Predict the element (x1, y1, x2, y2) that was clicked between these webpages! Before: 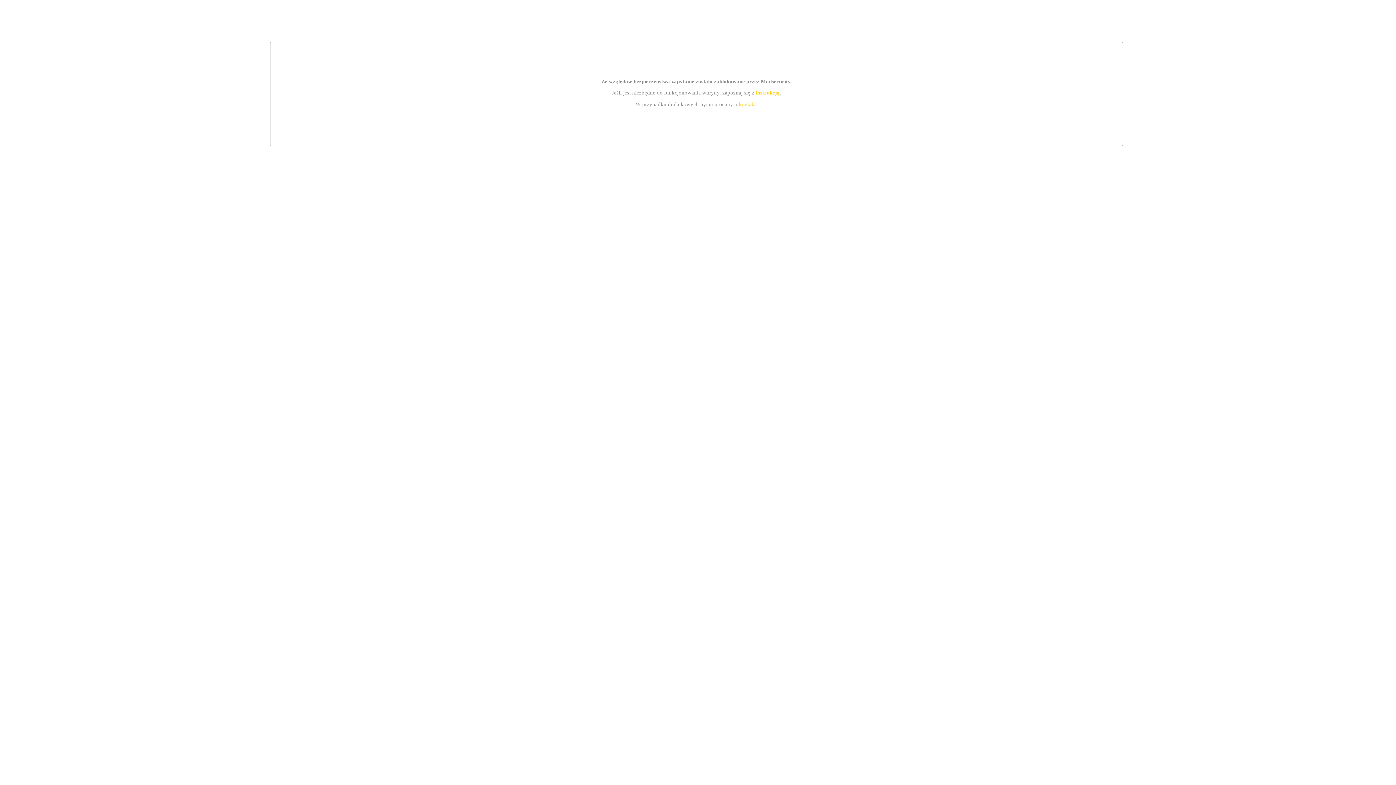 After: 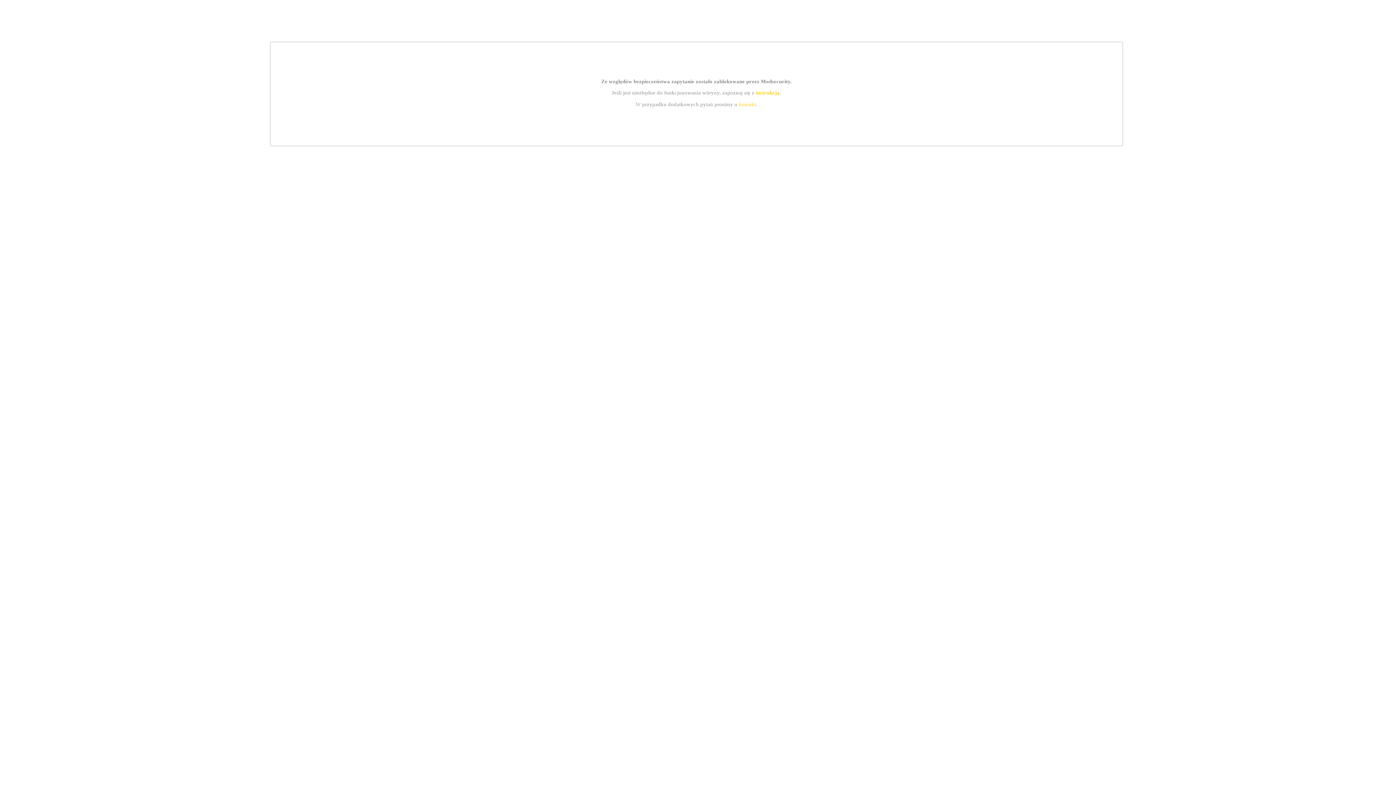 Action: label: kontakt bbox: (739, 101, 756, 107)